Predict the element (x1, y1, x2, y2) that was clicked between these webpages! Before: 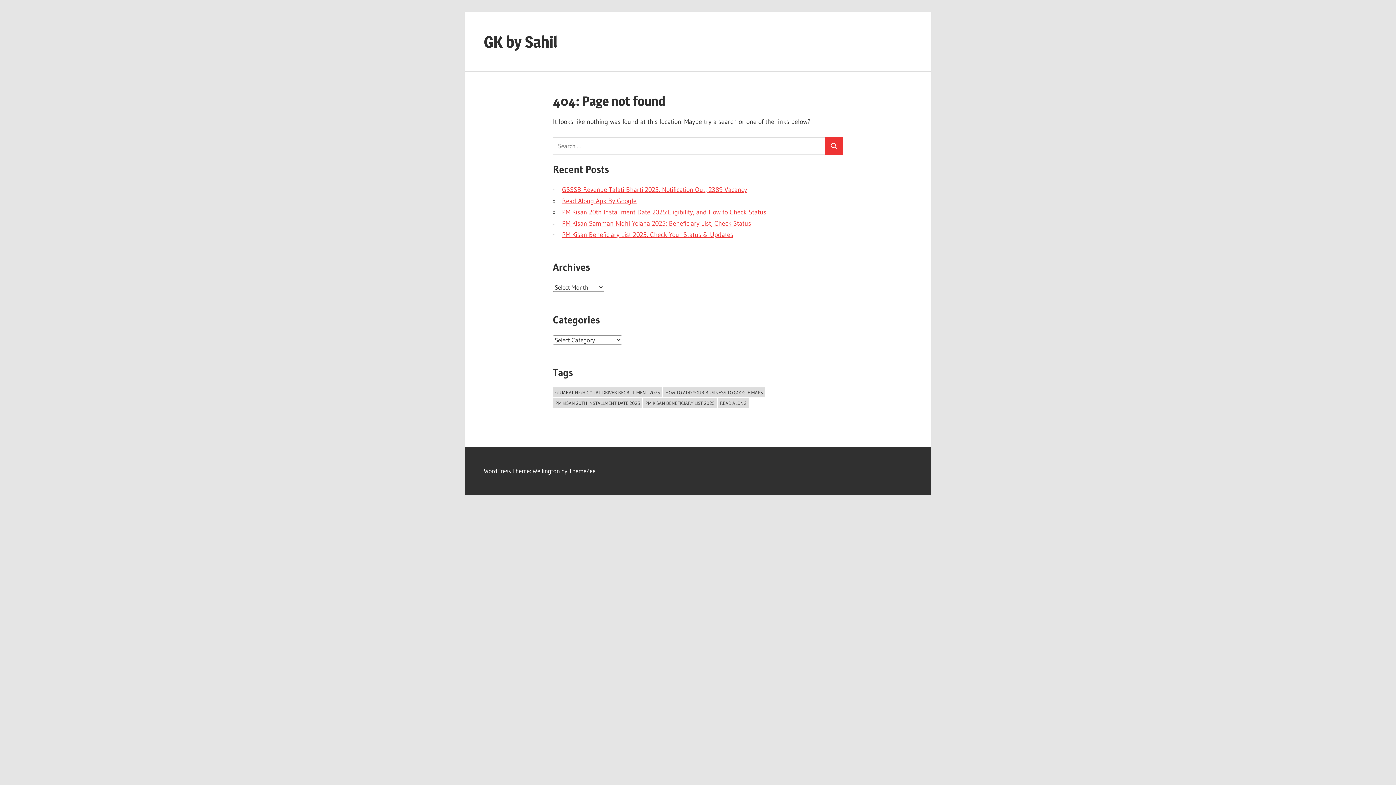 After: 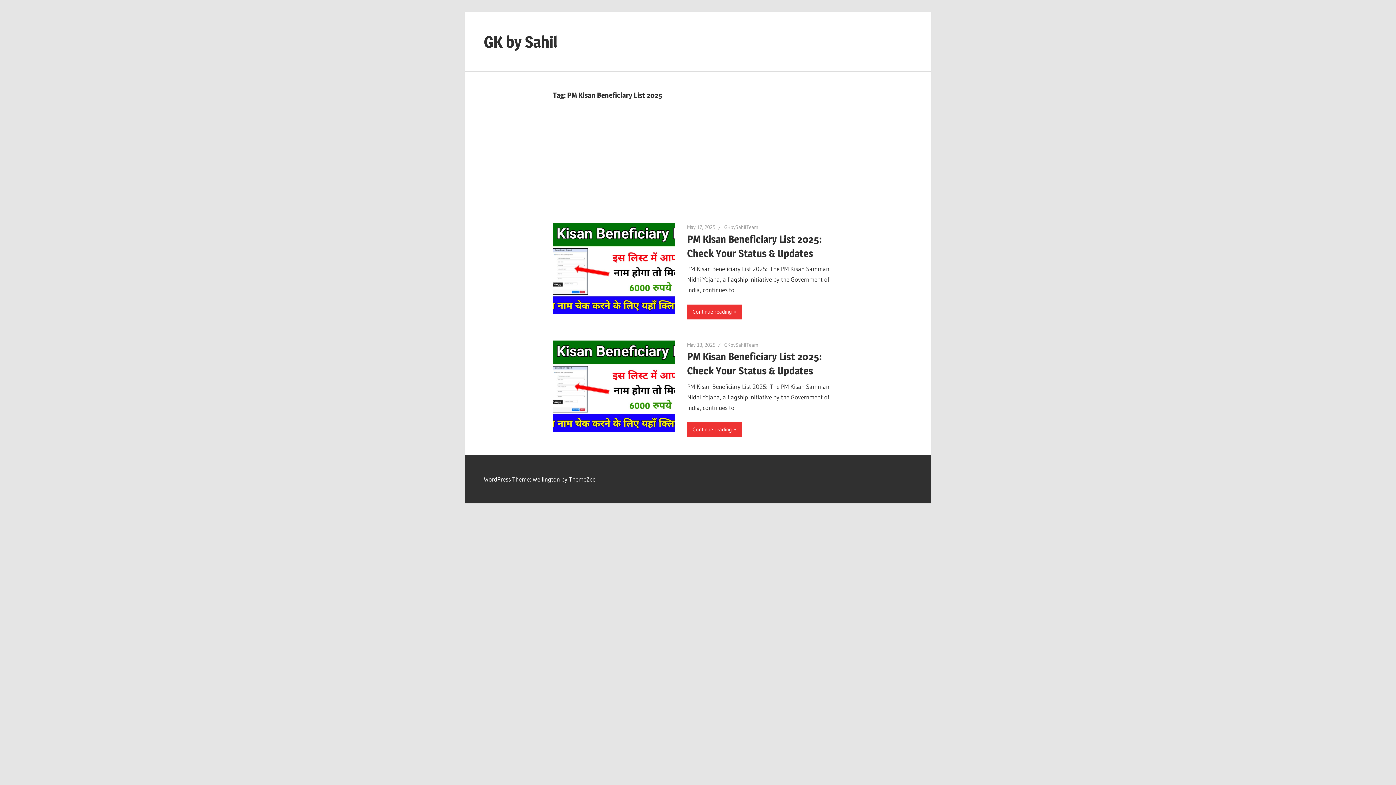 Action: bbox: (643, 398, 717, 408) label: PM Kisan Beneficiary List 2025 (2 items)